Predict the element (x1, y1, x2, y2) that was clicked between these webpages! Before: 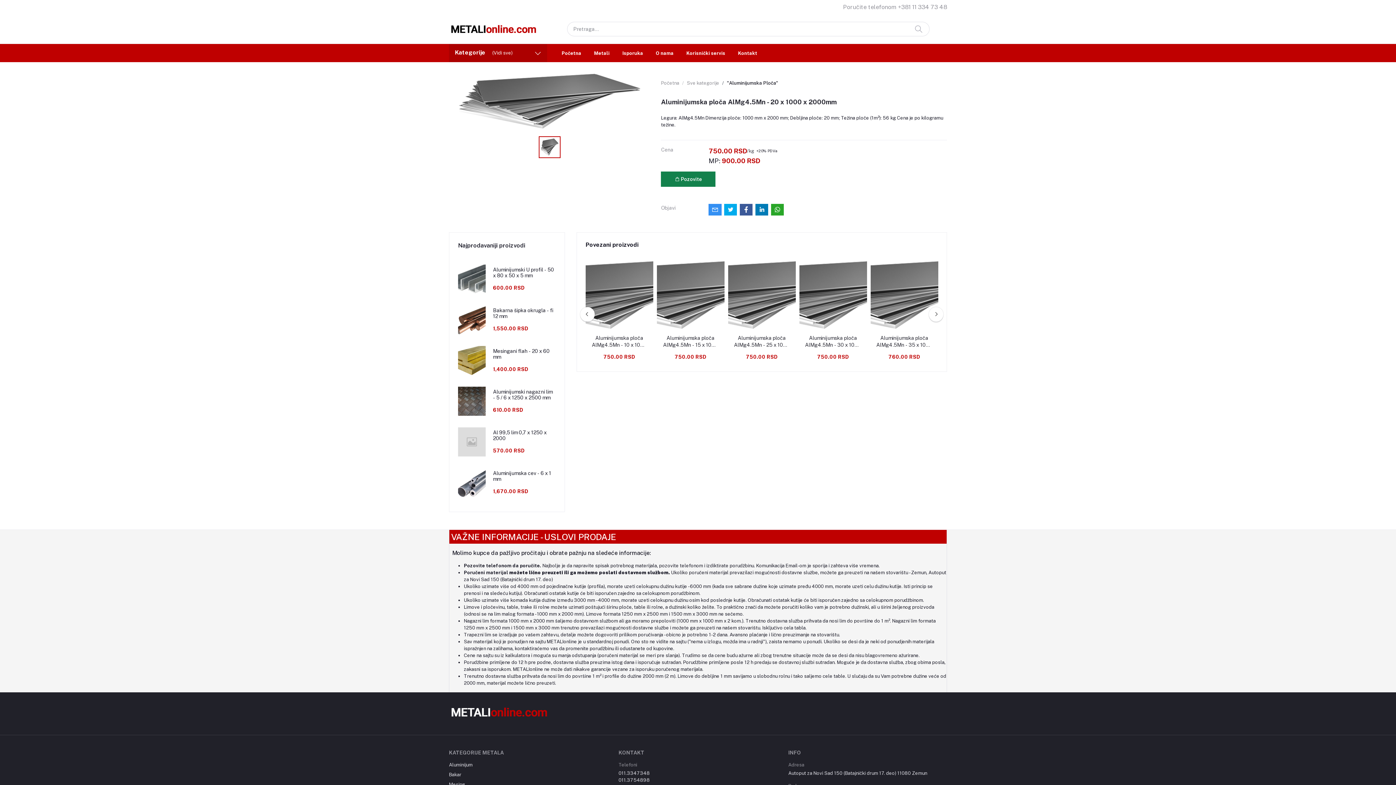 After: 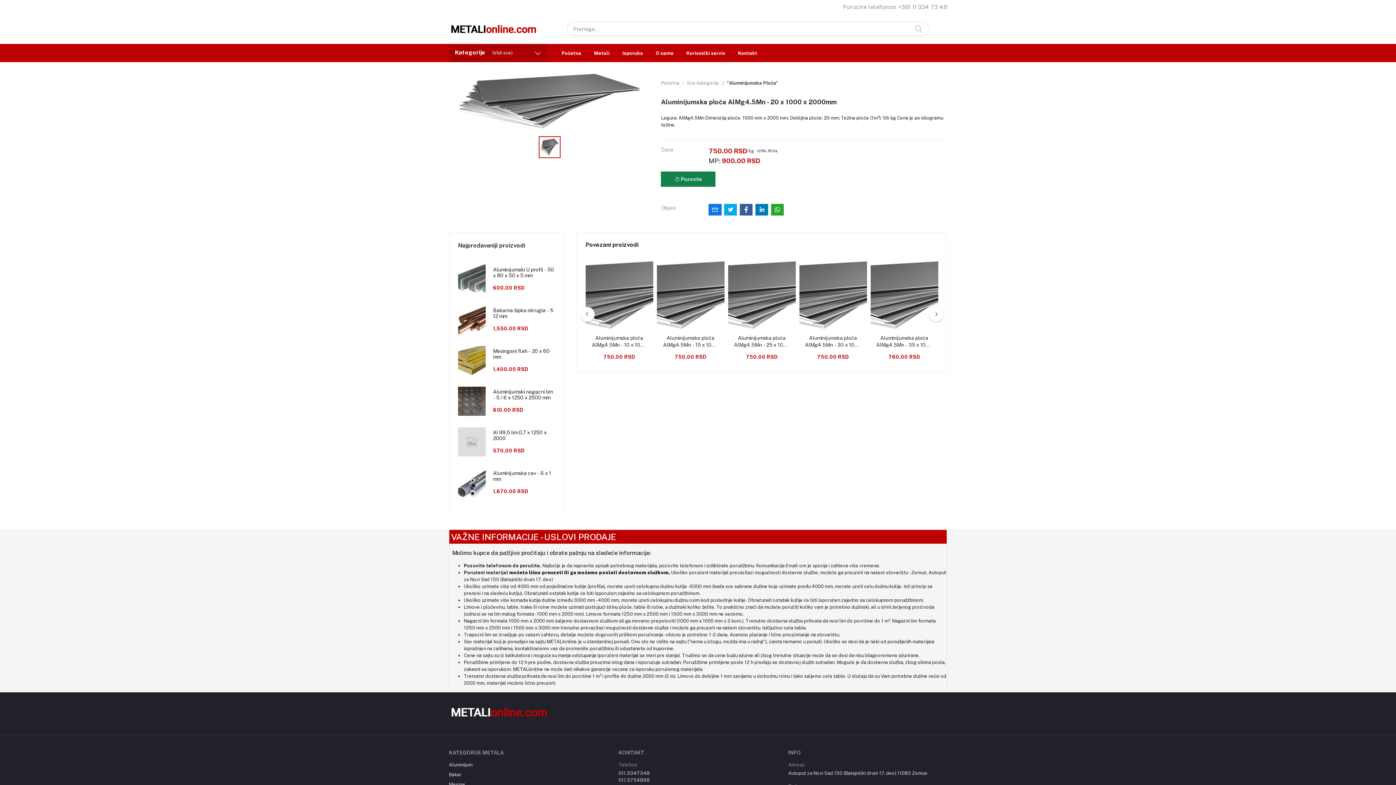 Action: bbox: (708, 203, 721, 215)